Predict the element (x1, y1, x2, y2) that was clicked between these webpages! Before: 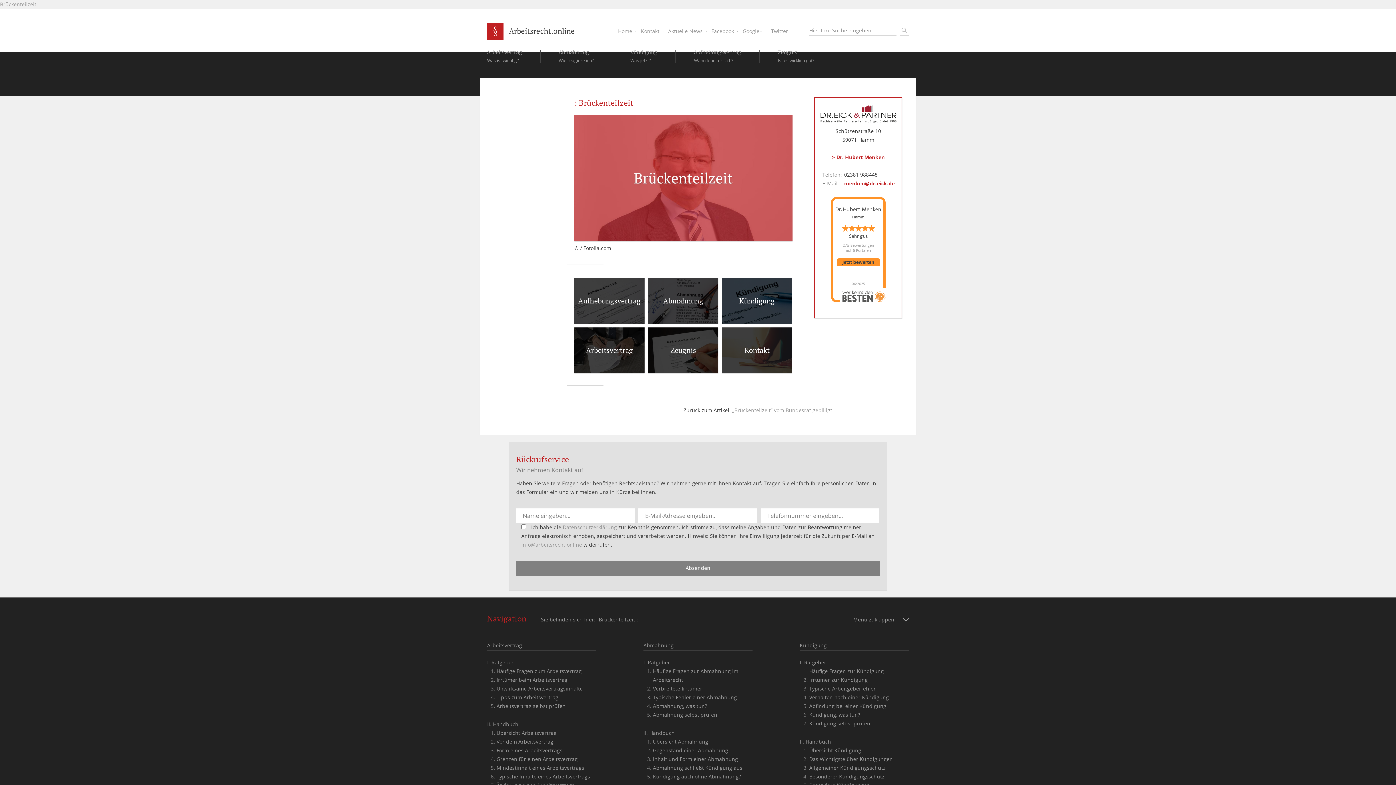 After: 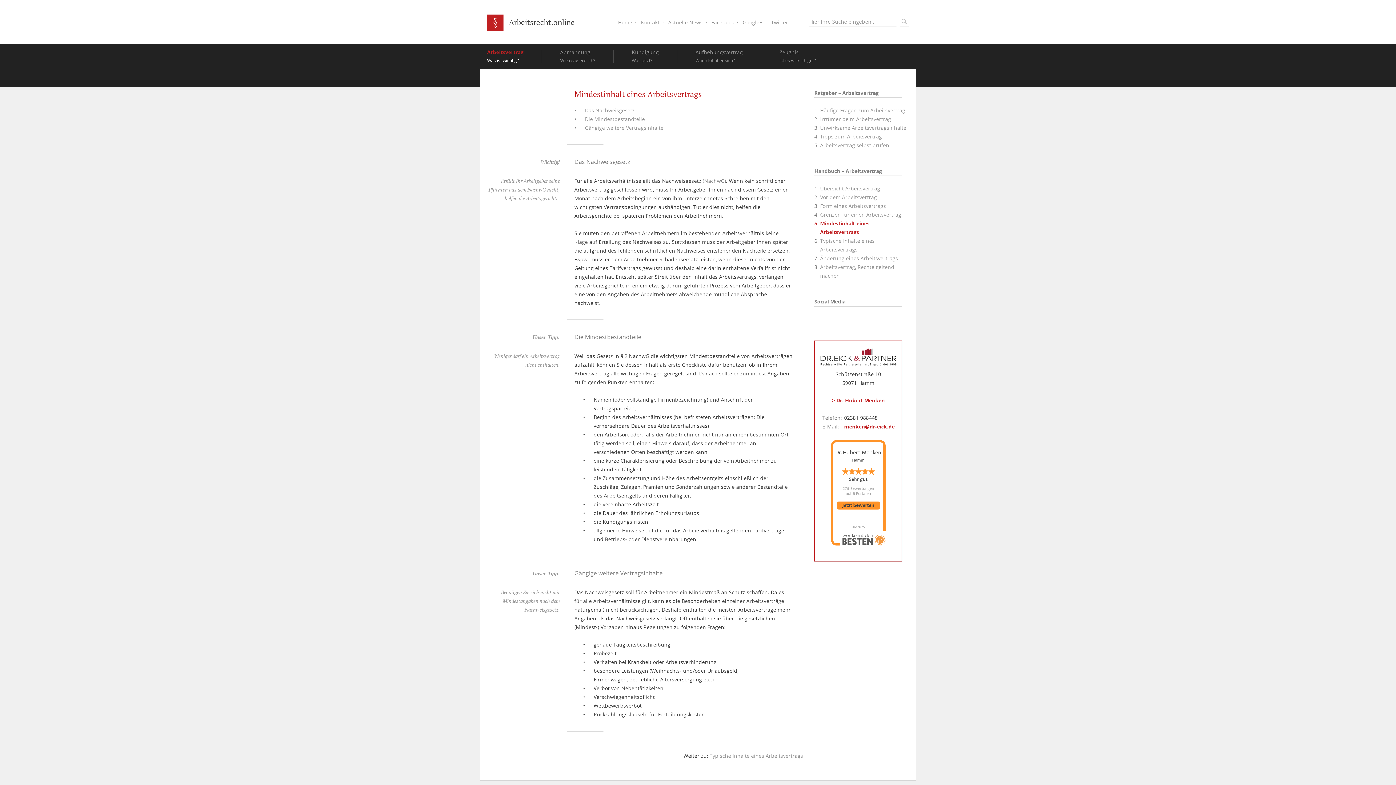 Action: label: Mindestinhalt eines Arbeitsvertrags bbox: (496, 764, 584, 771)